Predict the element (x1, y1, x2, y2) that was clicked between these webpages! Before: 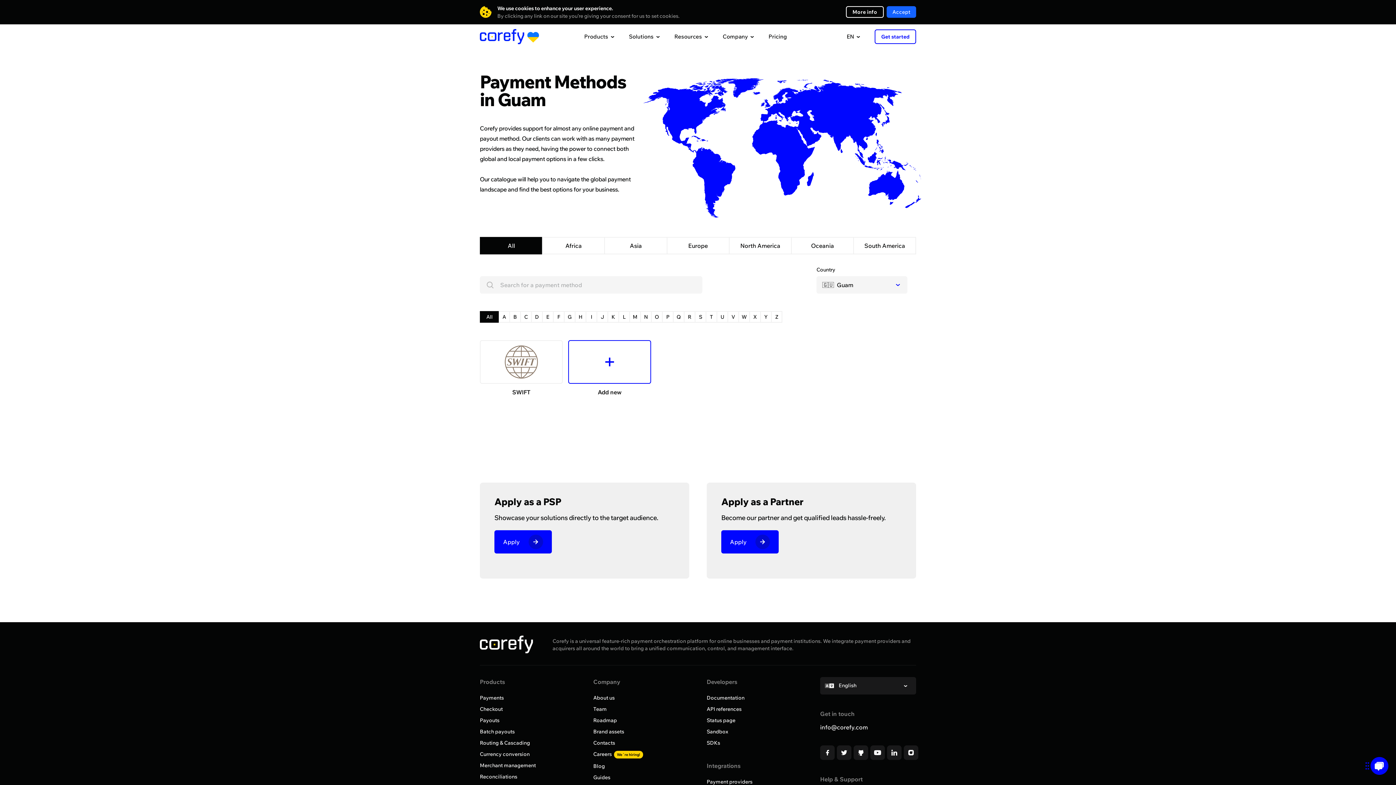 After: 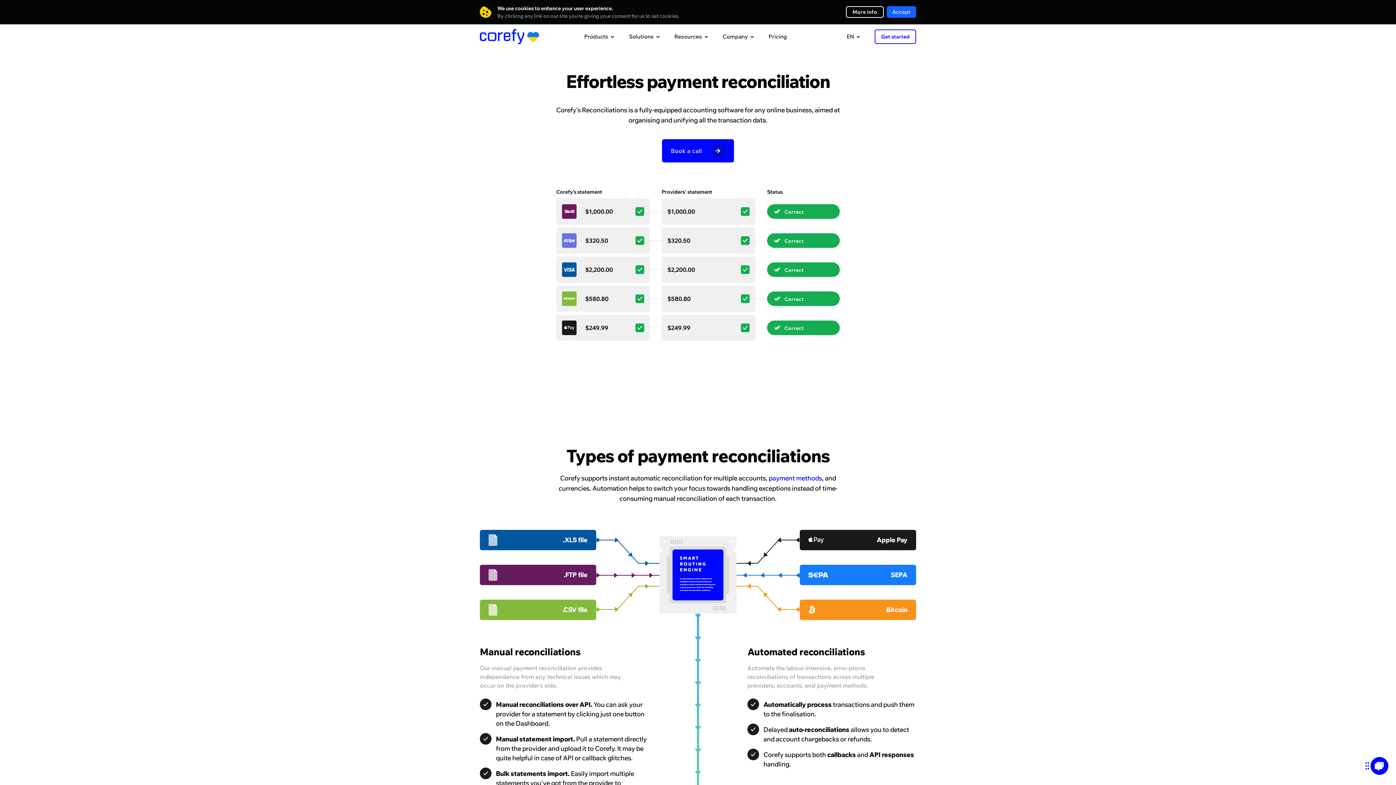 Action: bbox: (480, 773, 517, 780) label: Reconciliations